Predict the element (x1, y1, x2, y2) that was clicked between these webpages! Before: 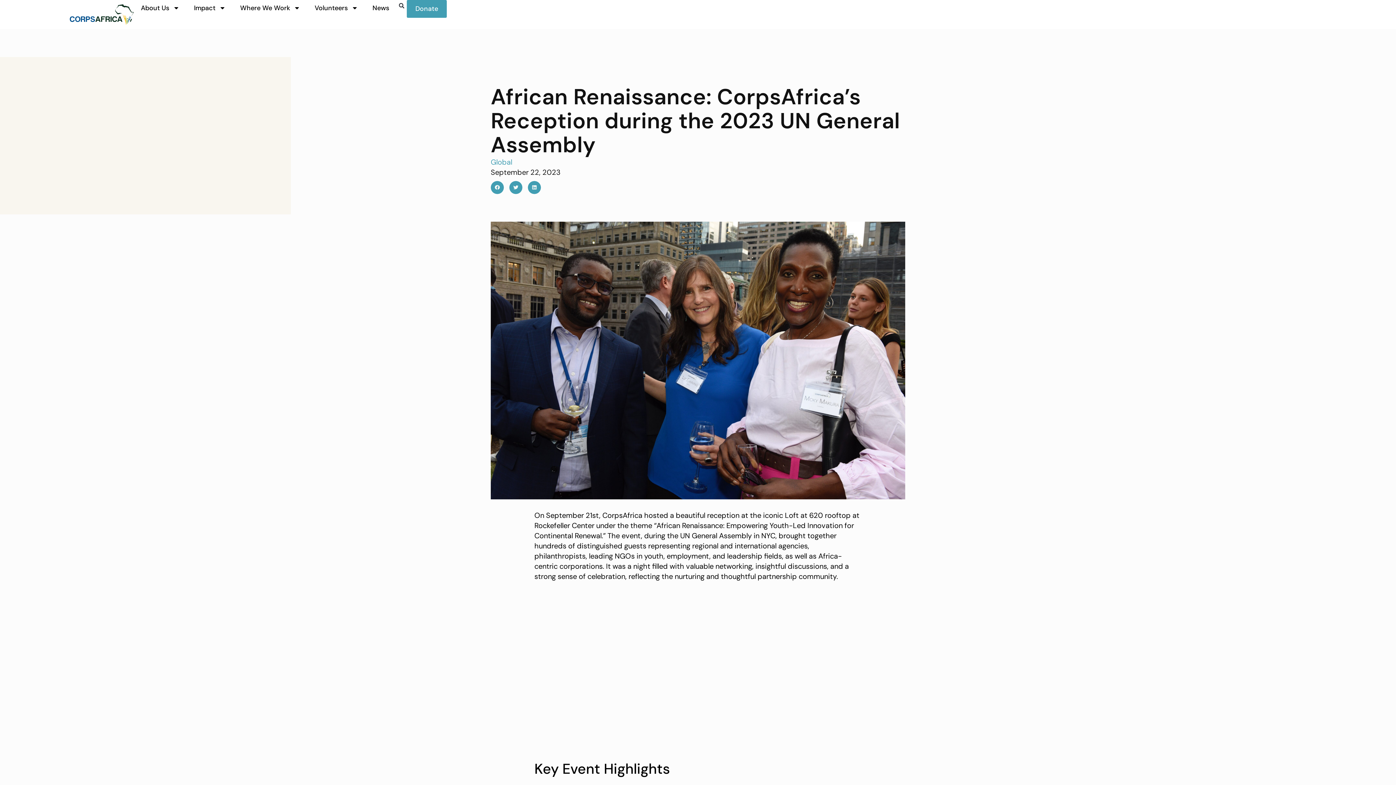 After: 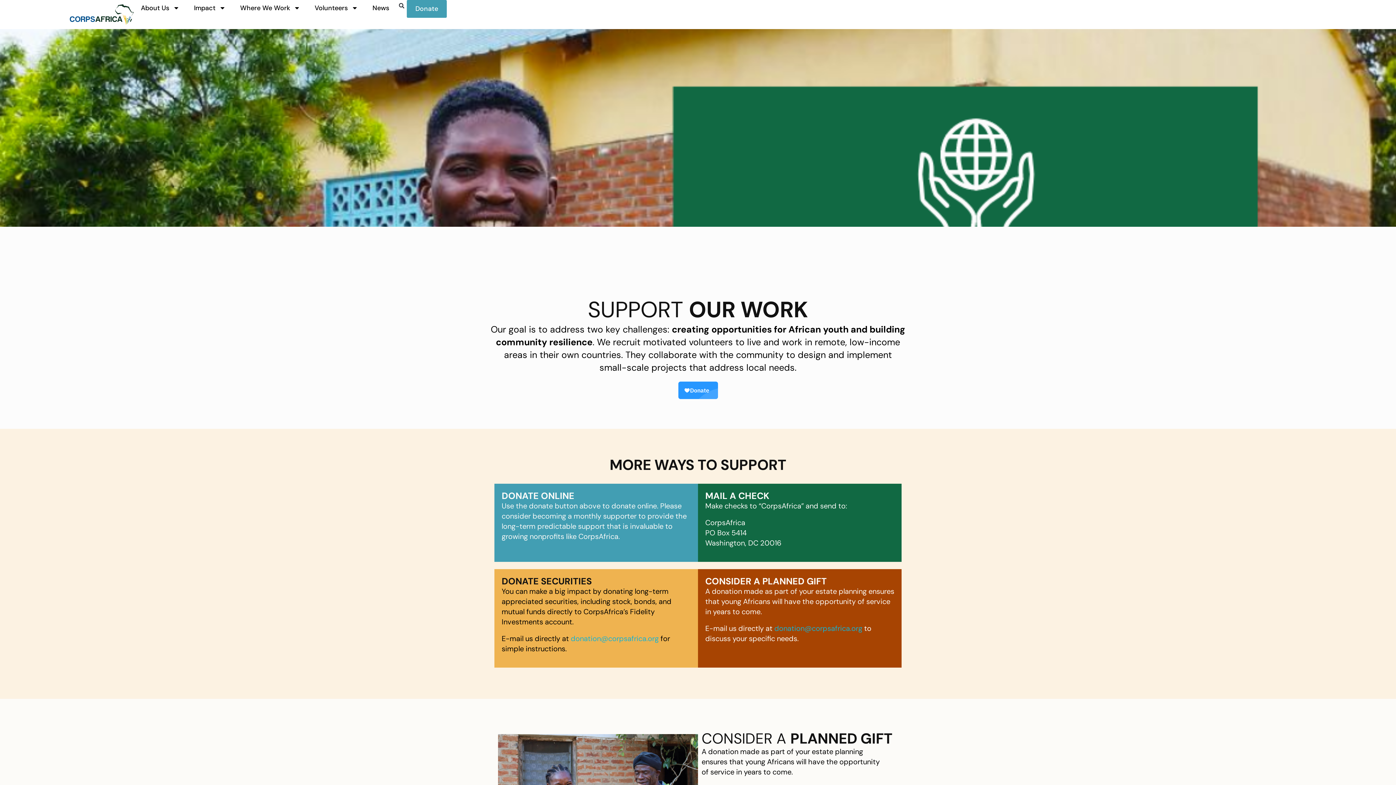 Action: bbox: (406, 0, 447, 17) label: Donate